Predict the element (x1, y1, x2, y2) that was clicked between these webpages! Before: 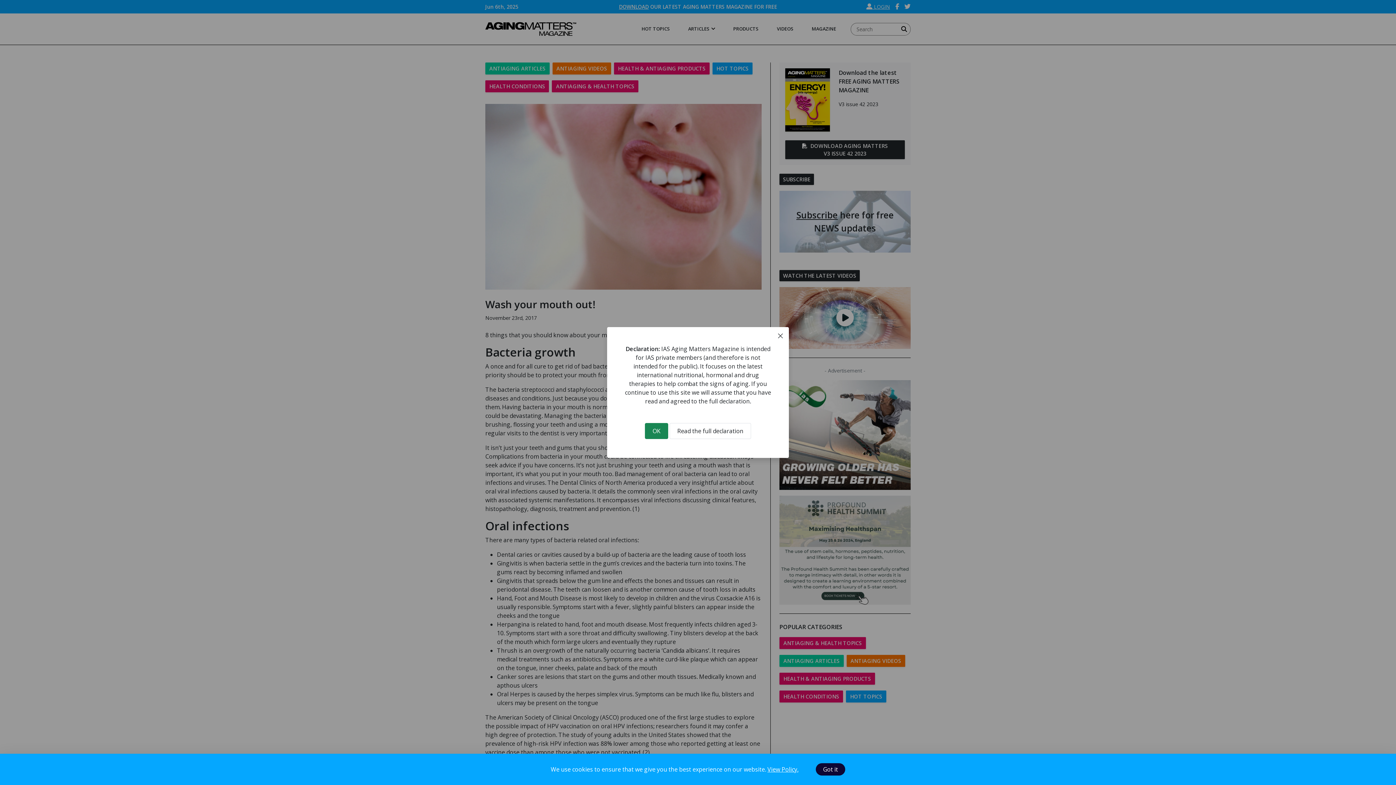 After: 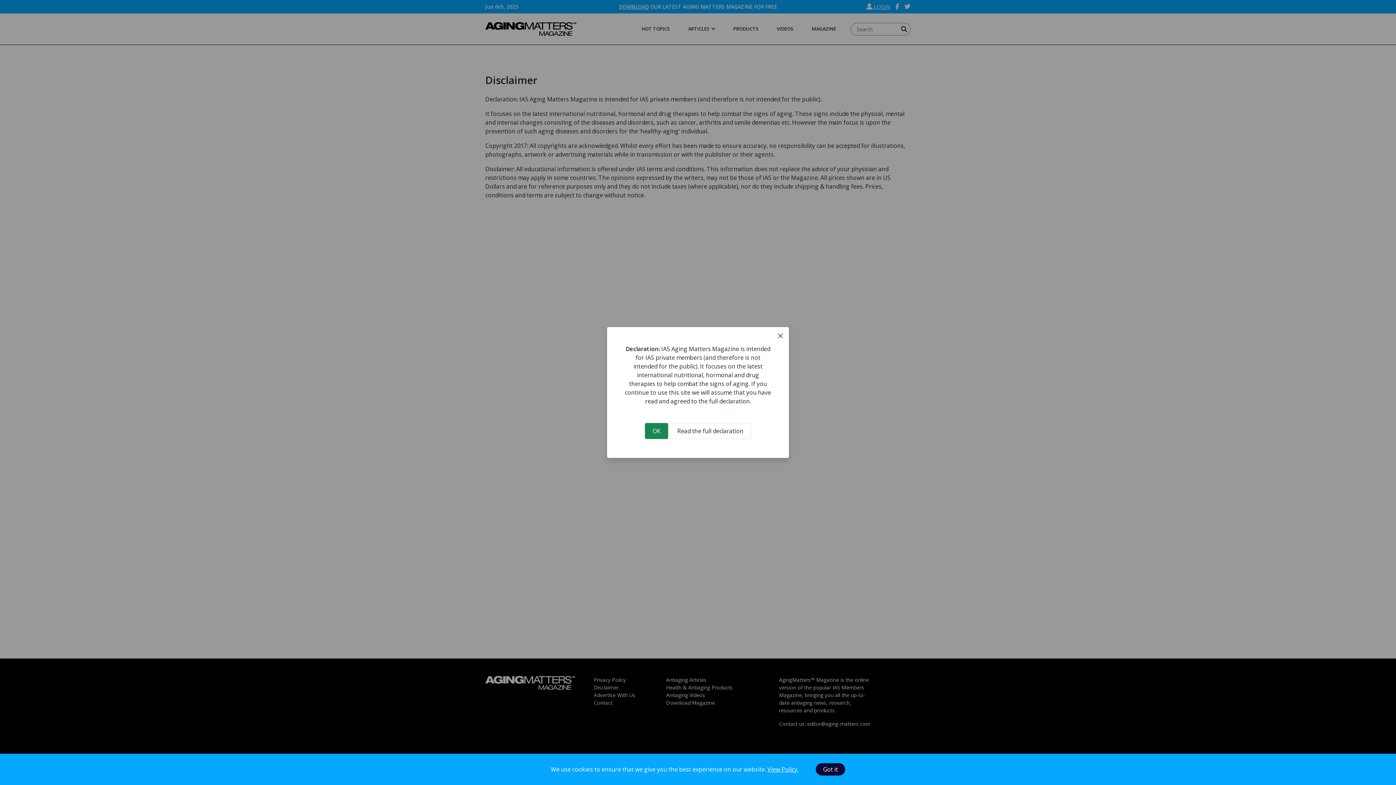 Action: bbox: (669, 423, 751, 439) label: Read the full declaration